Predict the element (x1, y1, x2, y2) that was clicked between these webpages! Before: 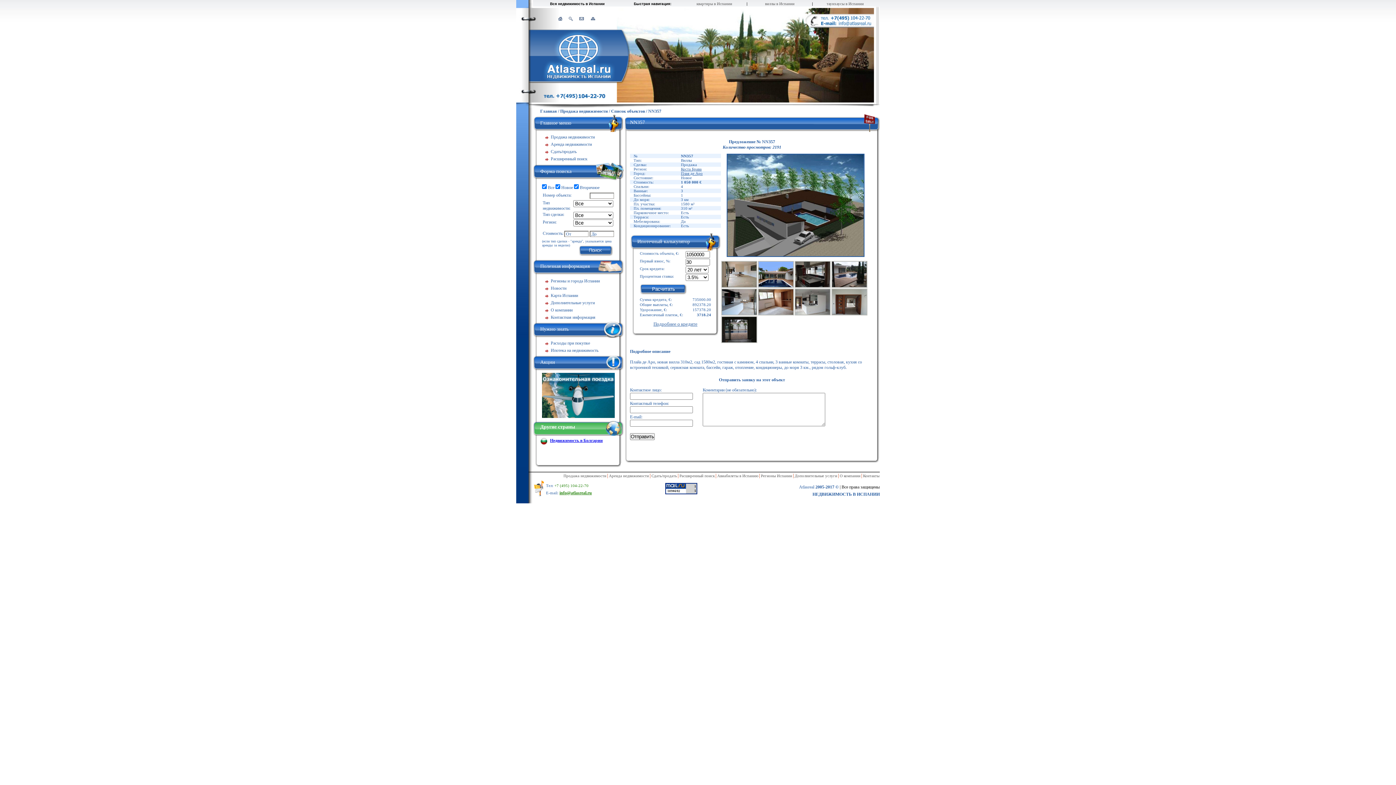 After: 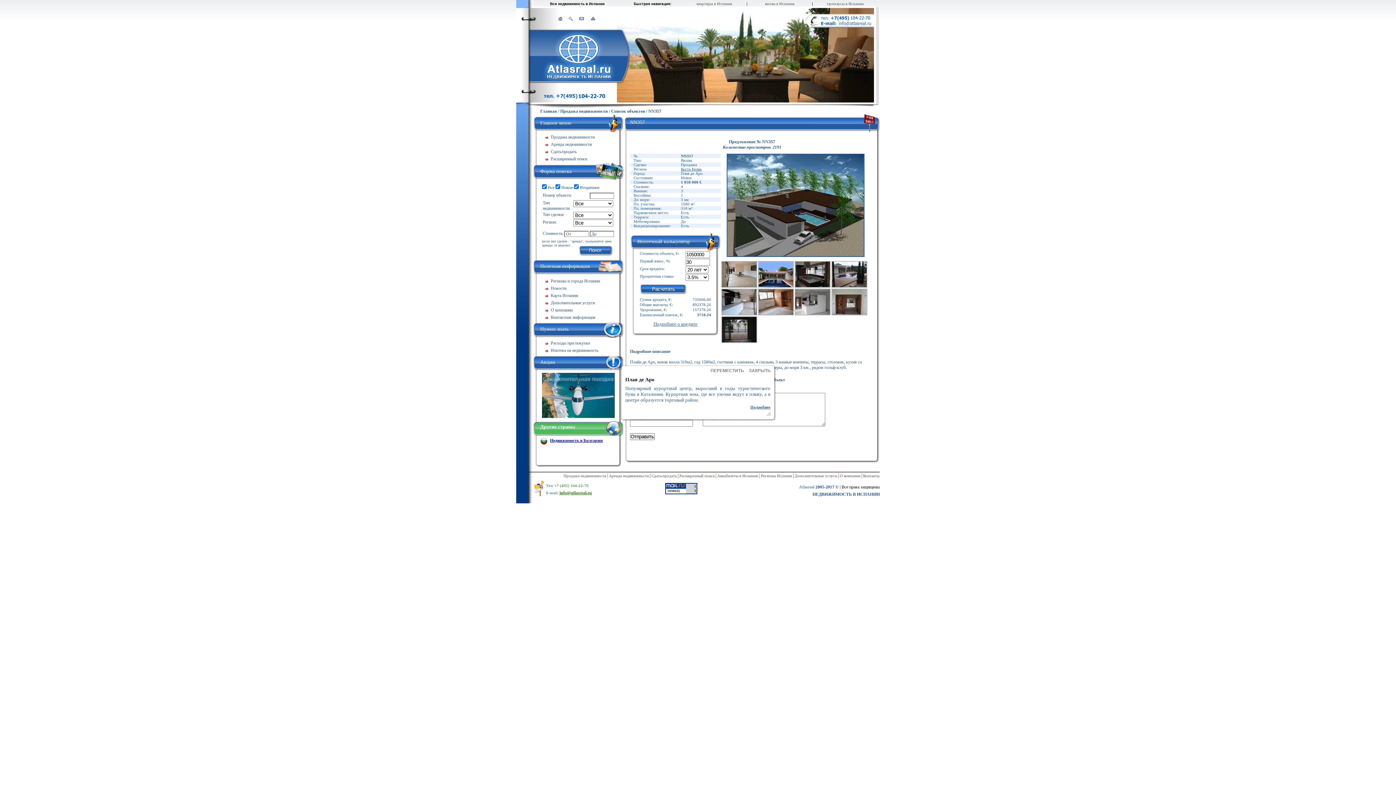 Action: label: Плая де Аро bbox: (681, 171, 702, 175)